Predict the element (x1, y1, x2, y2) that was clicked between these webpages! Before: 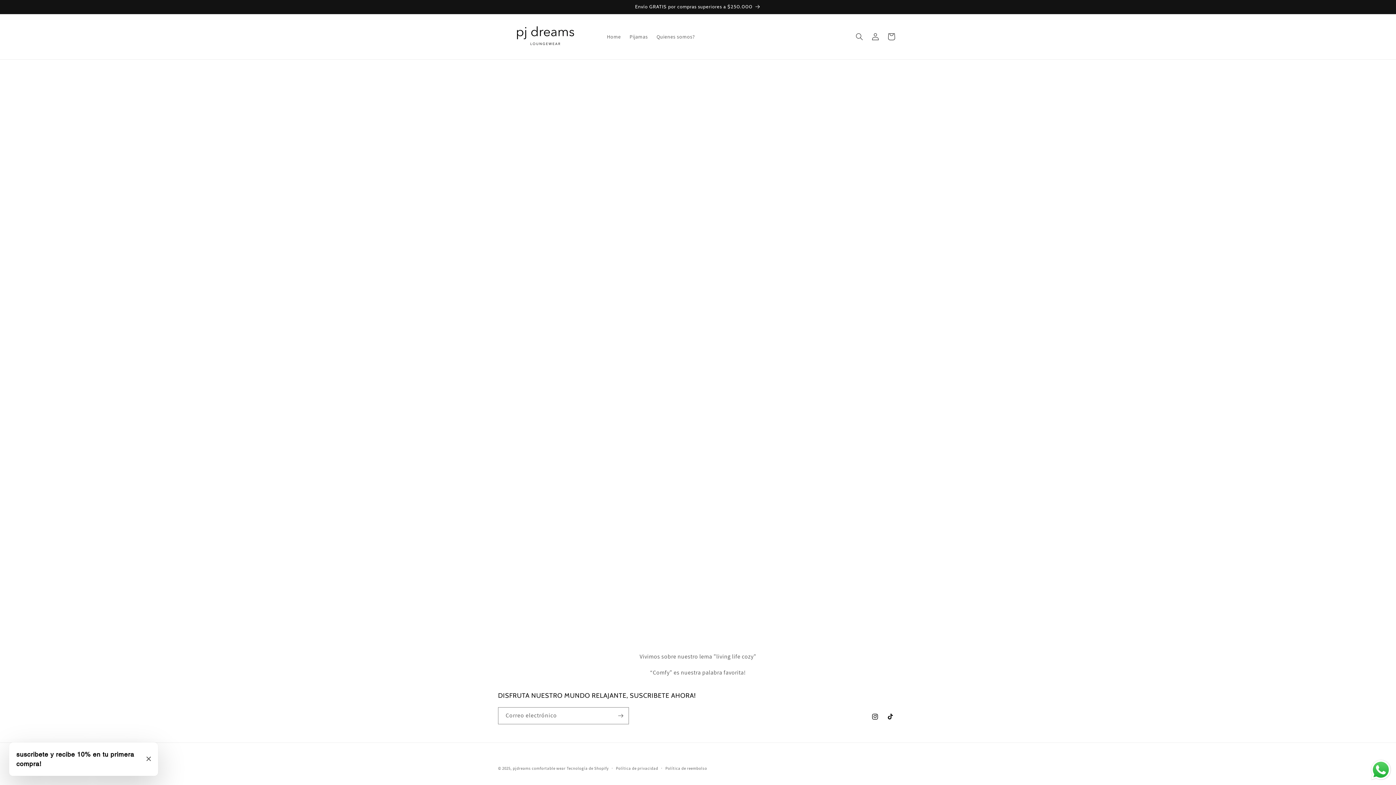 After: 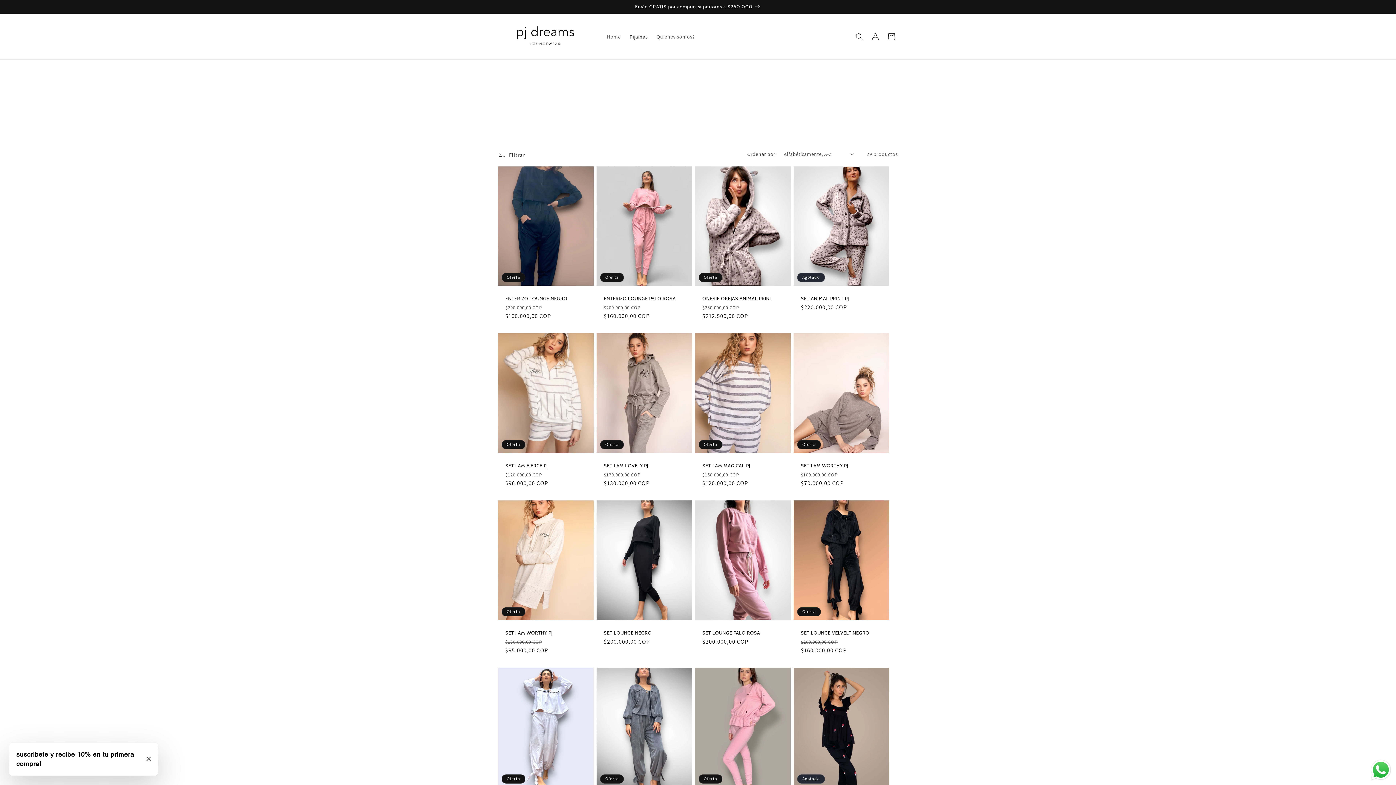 Action: bbox: (663, 186, 732, 203) label: Seguir comprando